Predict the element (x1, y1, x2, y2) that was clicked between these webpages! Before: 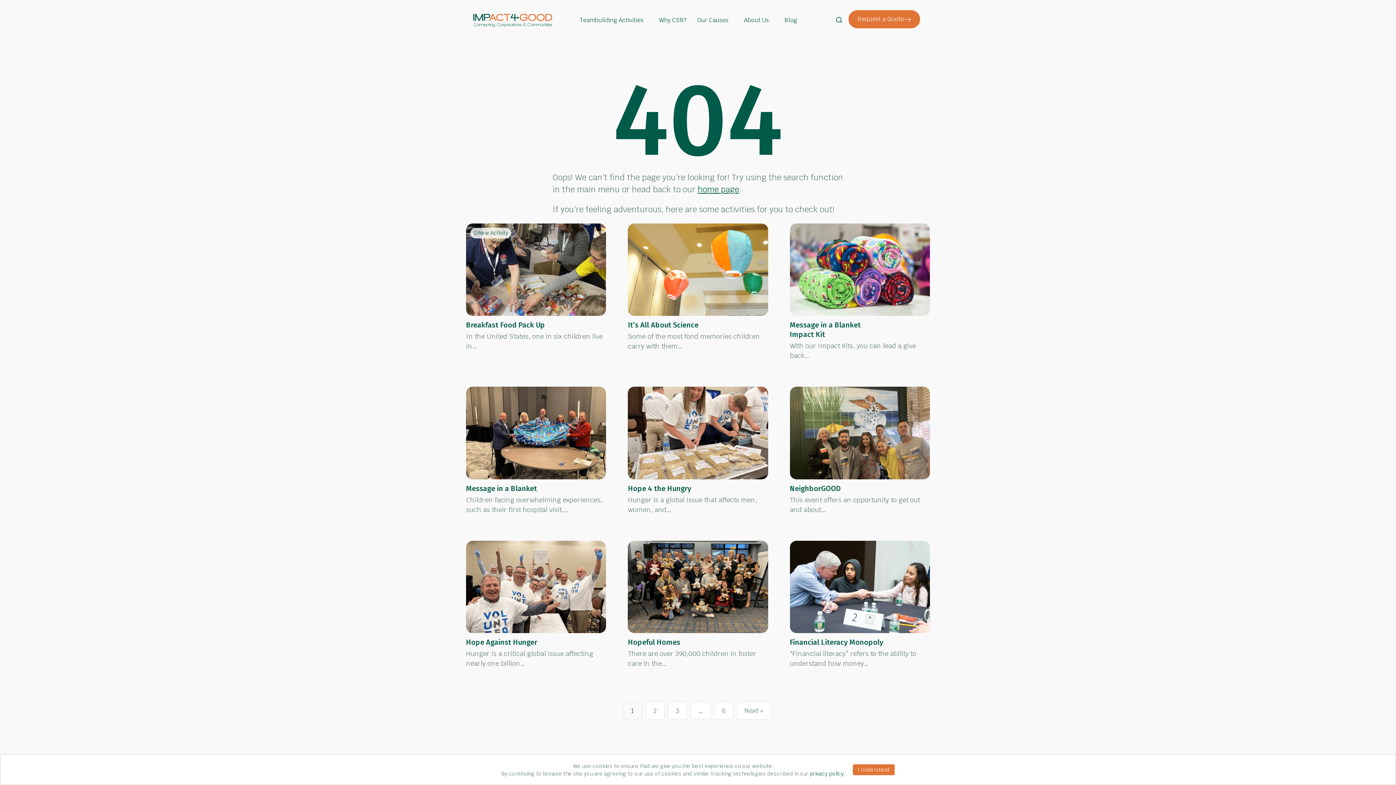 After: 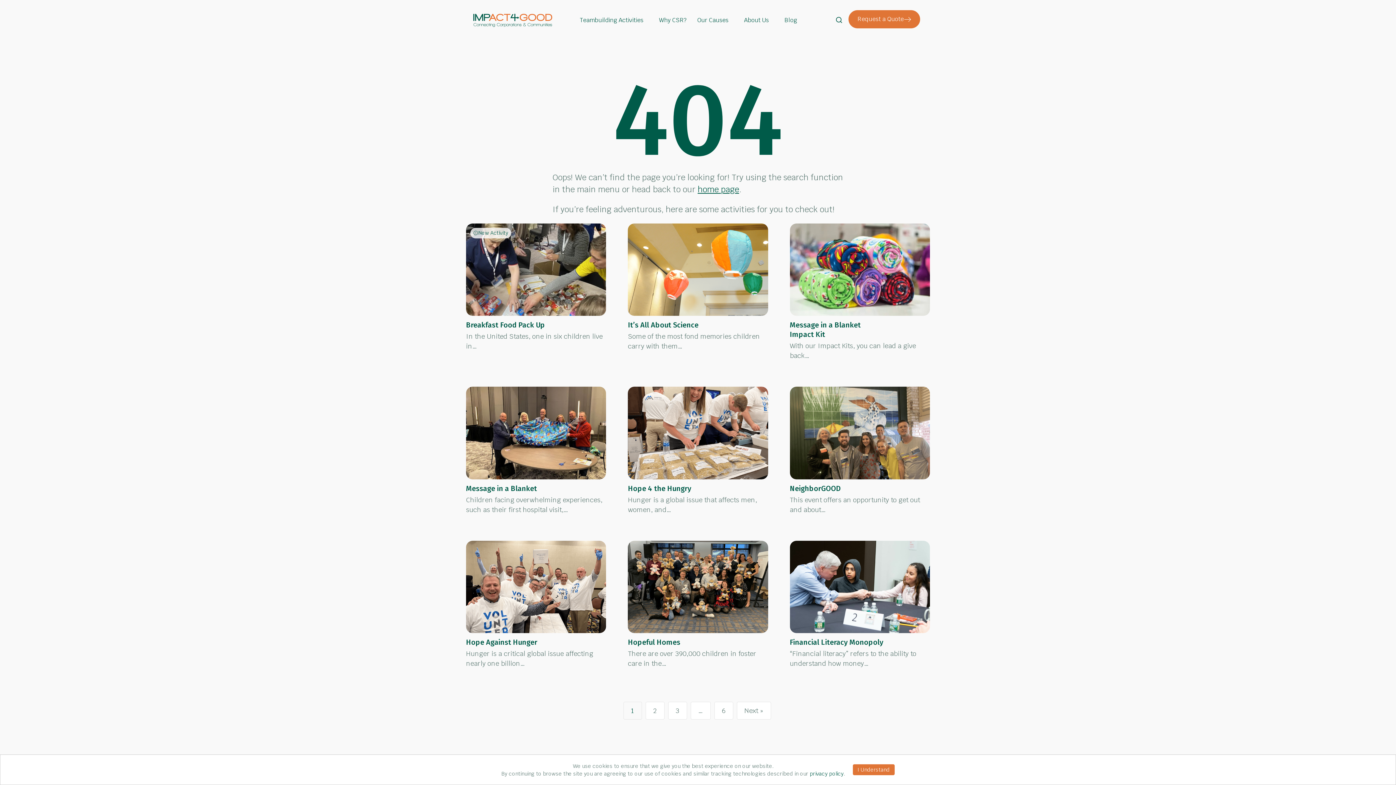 Action: bbox: (645, 702, 664, 719) label: 2